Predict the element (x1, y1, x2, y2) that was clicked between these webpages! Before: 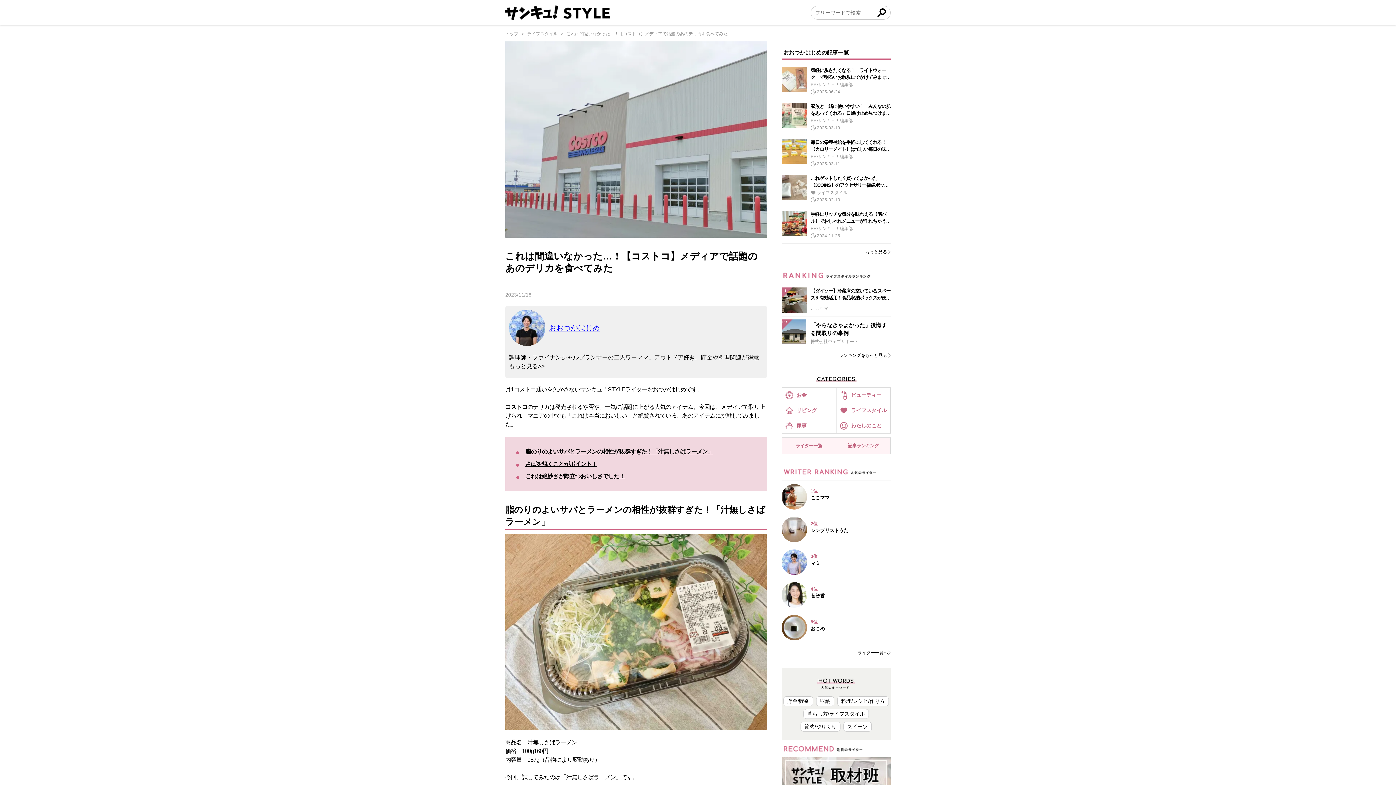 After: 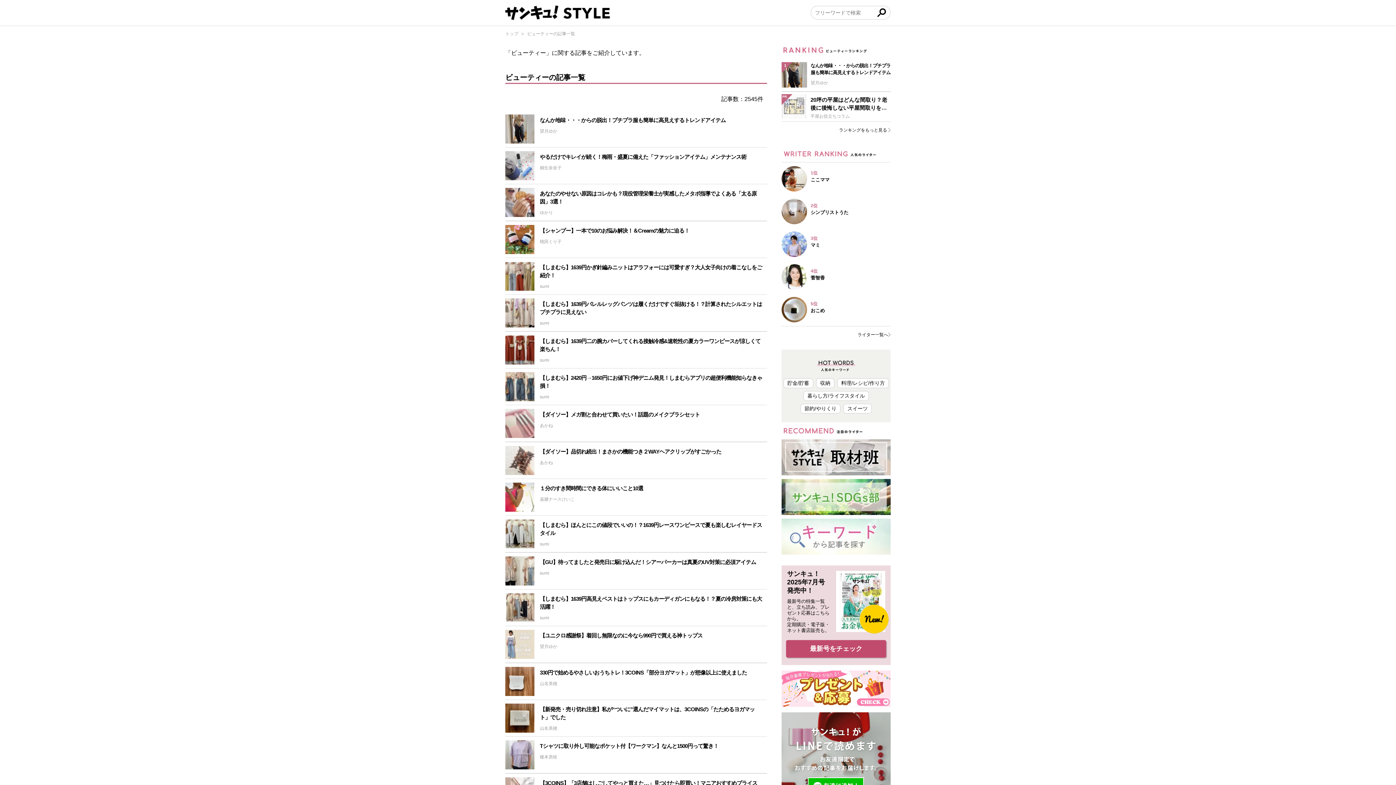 Action: label: ビューティー bbox: (836, 388, 890, 403)